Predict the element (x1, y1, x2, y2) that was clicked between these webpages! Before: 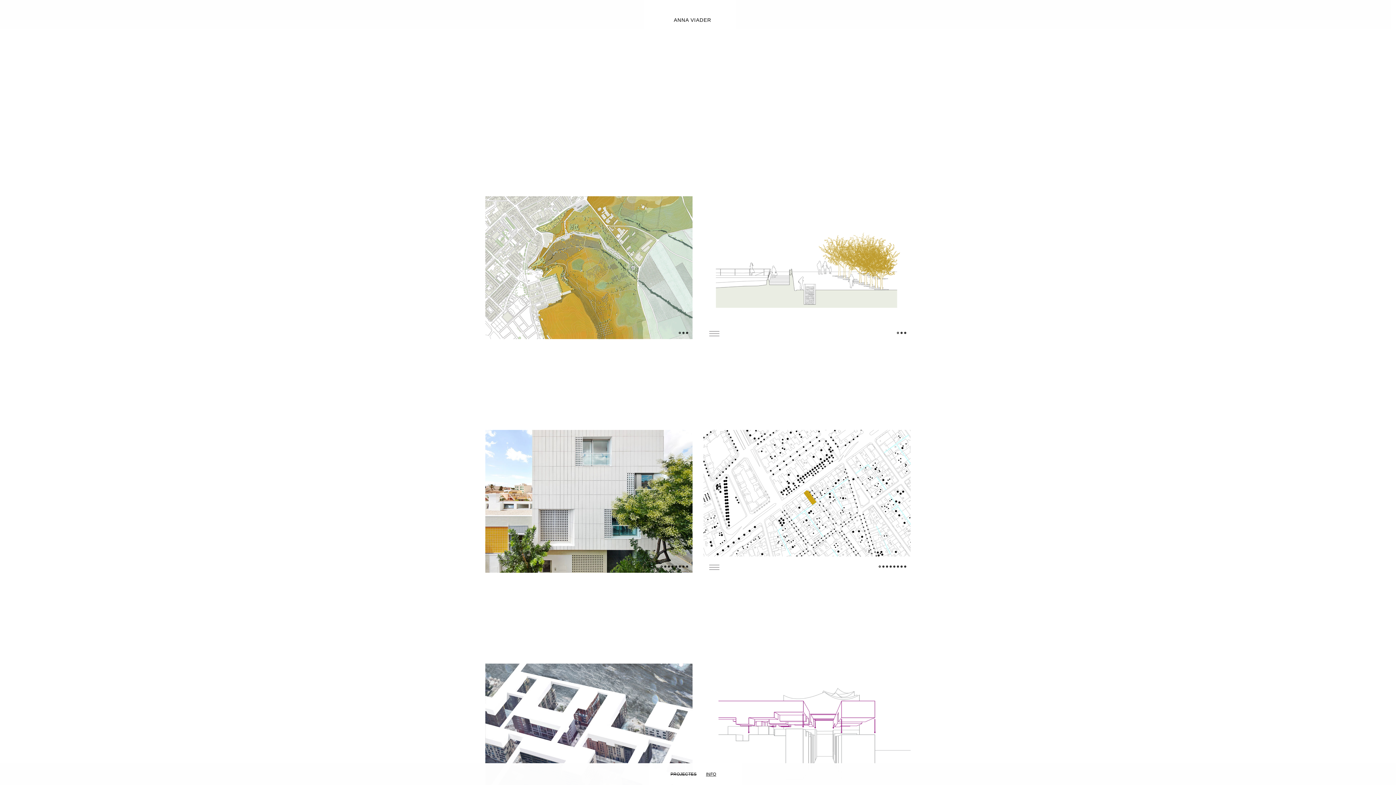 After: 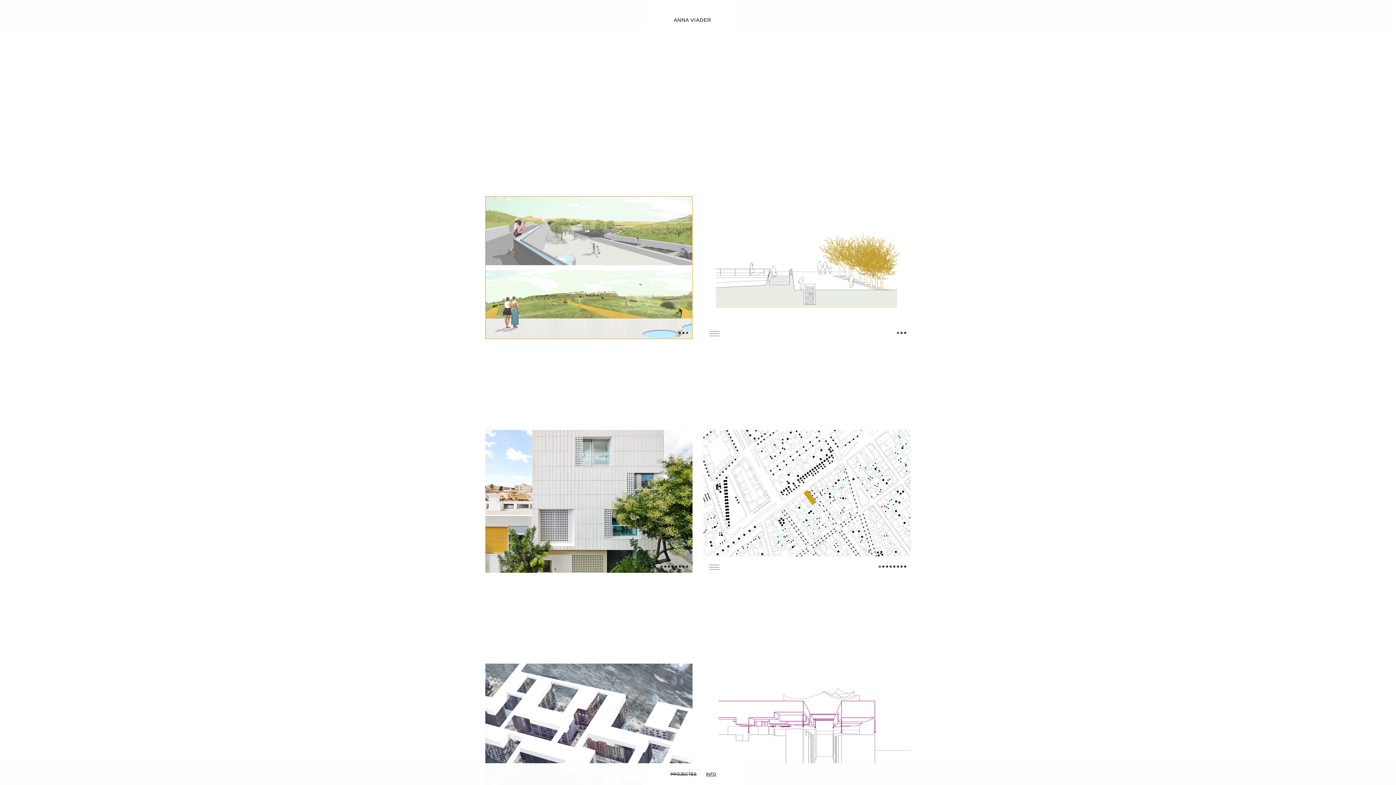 Action: bbox: (686, 332, 693, 339) label: 3